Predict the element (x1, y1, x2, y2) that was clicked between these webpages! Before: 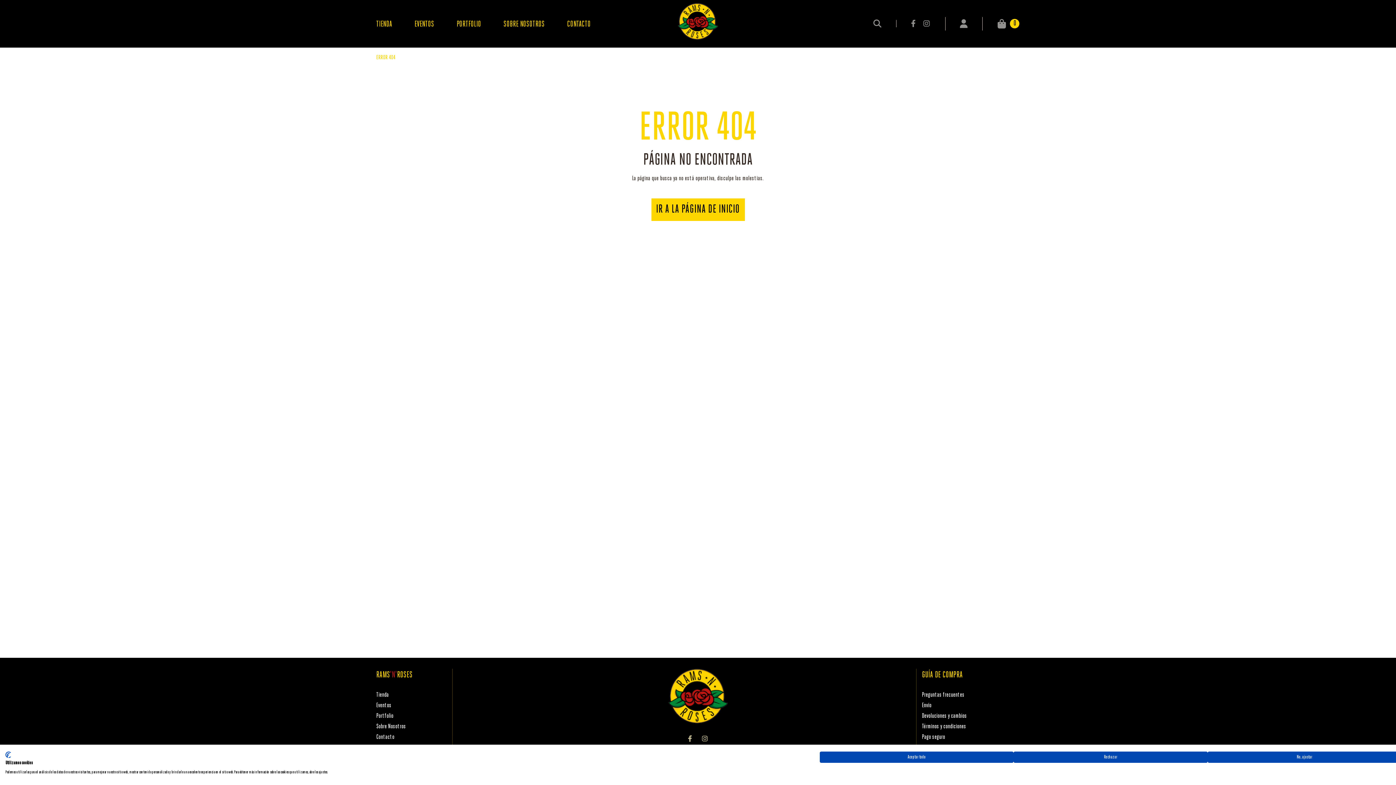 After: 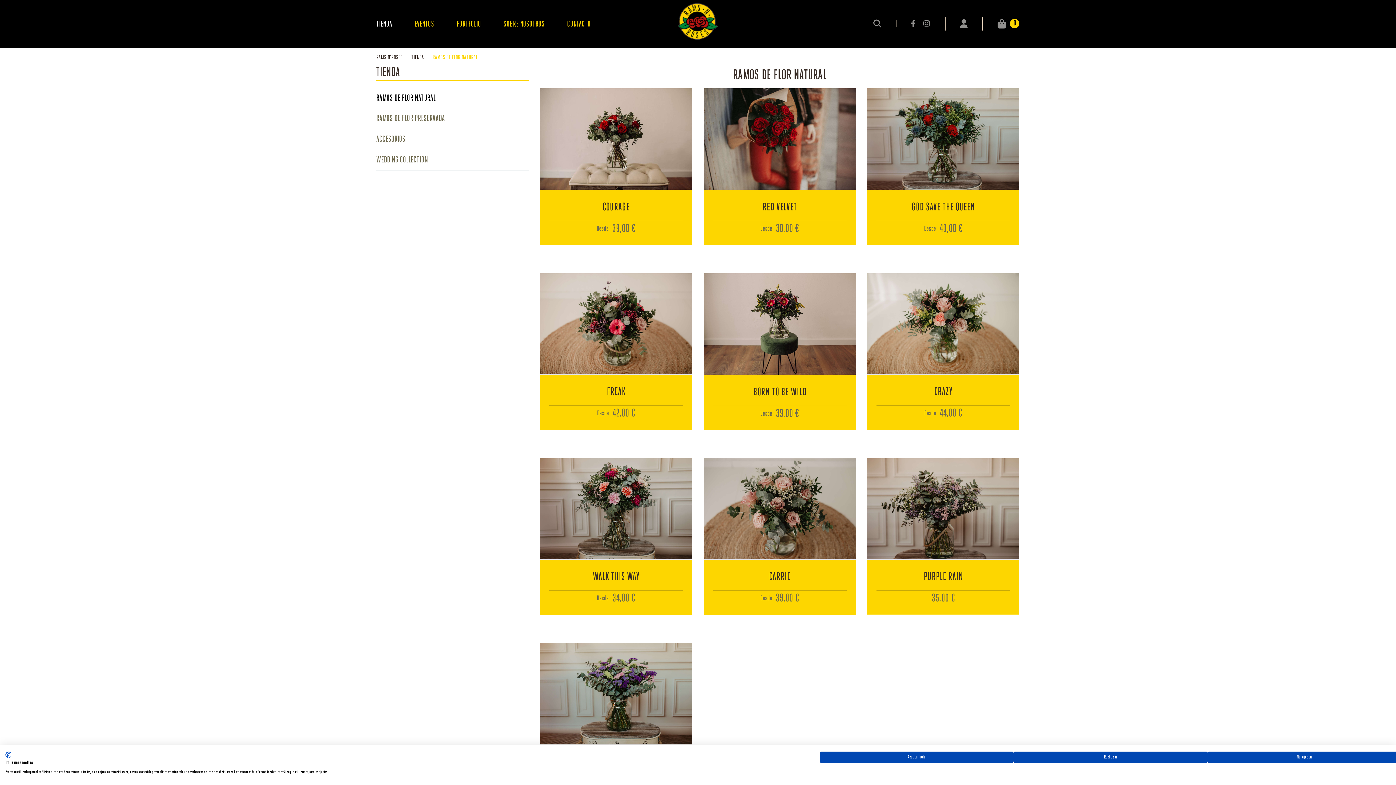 Action: bbox: (376, 17, 392, 31) label: TIENDA